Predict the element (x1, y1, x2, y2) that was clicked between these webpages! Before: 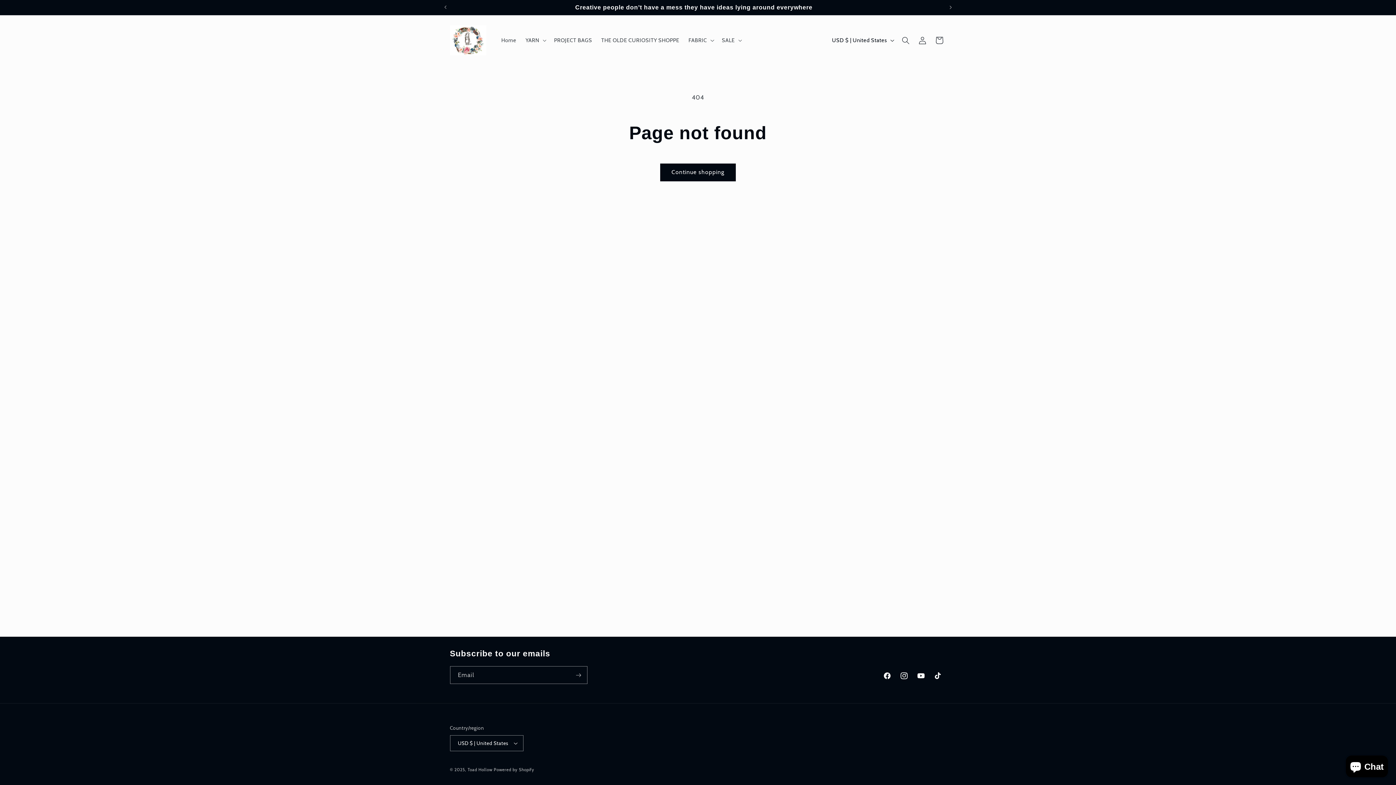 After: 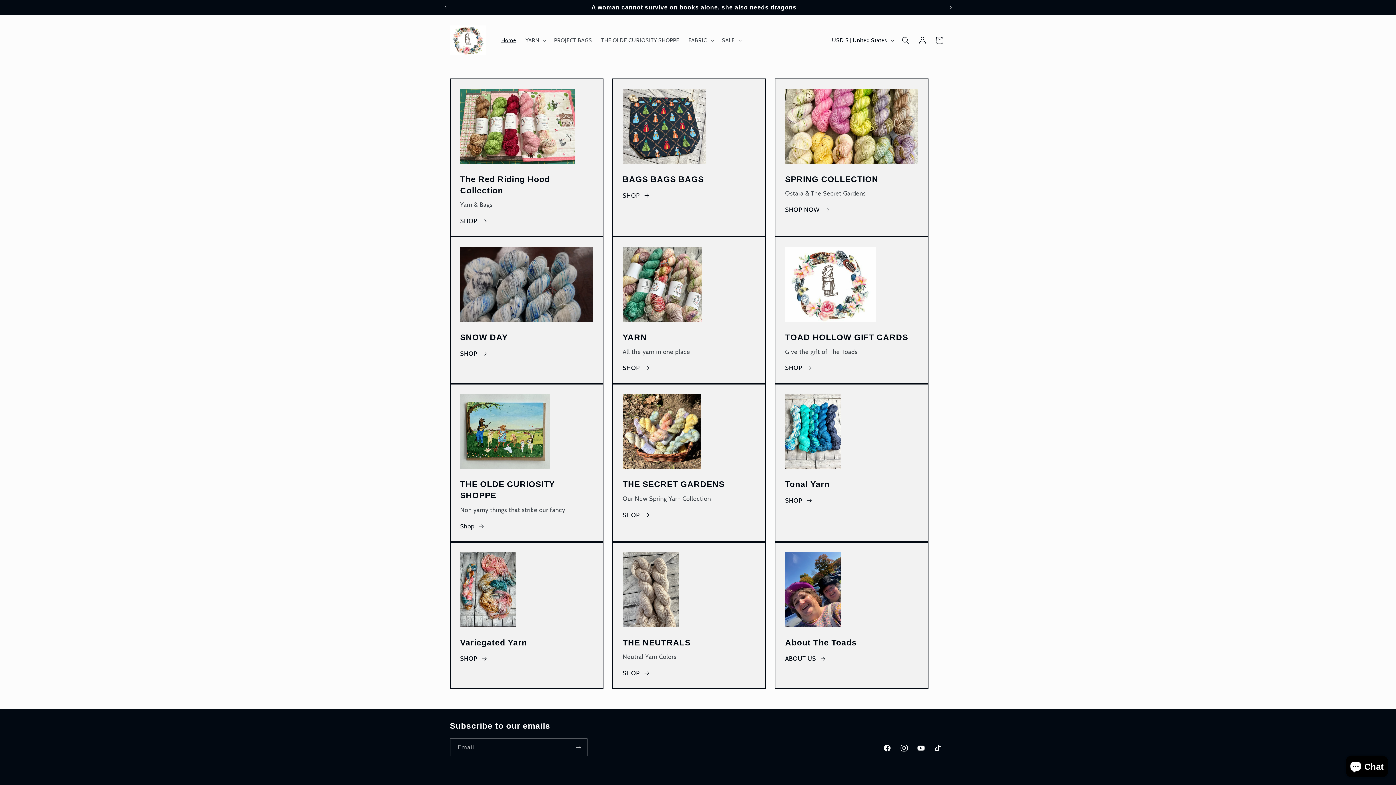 Action: bbox: (467, 767, 492, 772) label: Toad Hollow